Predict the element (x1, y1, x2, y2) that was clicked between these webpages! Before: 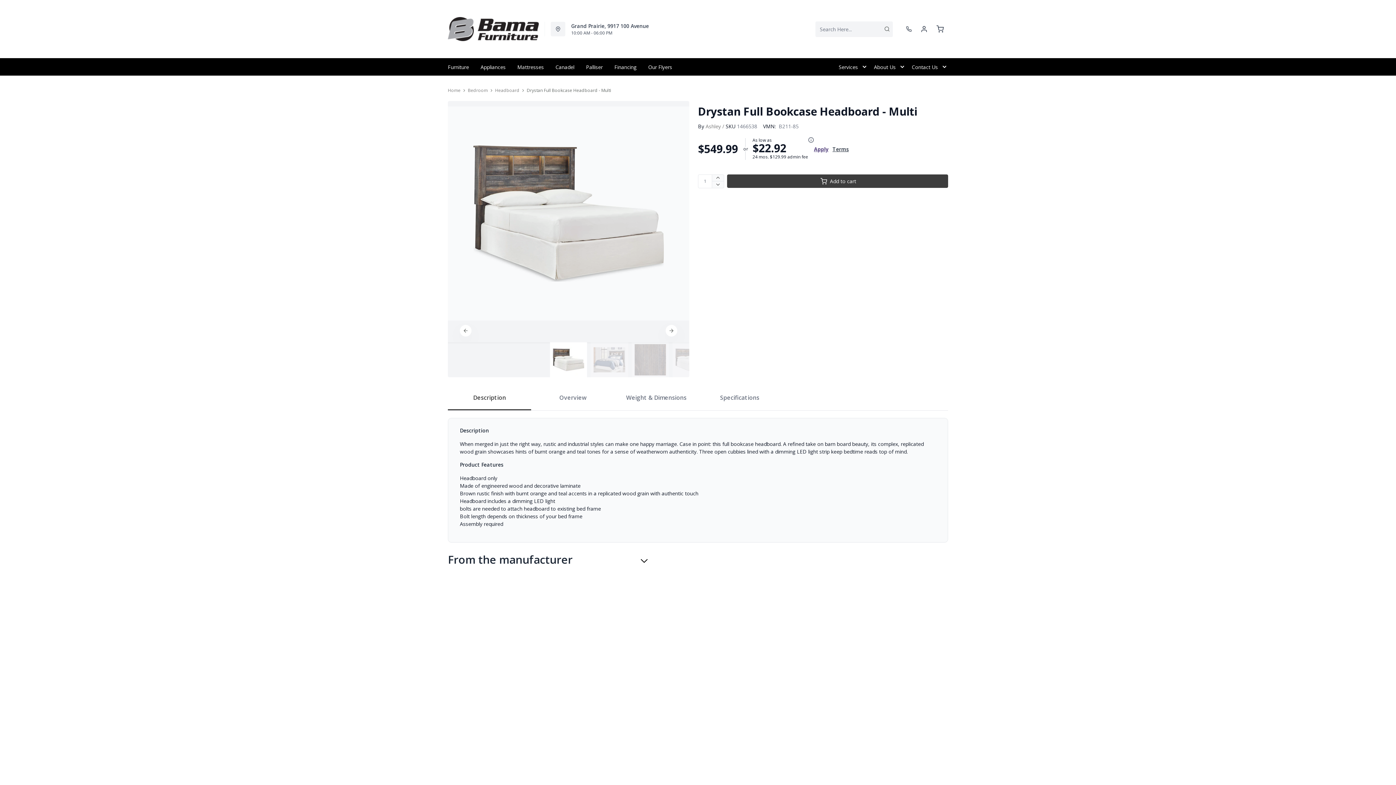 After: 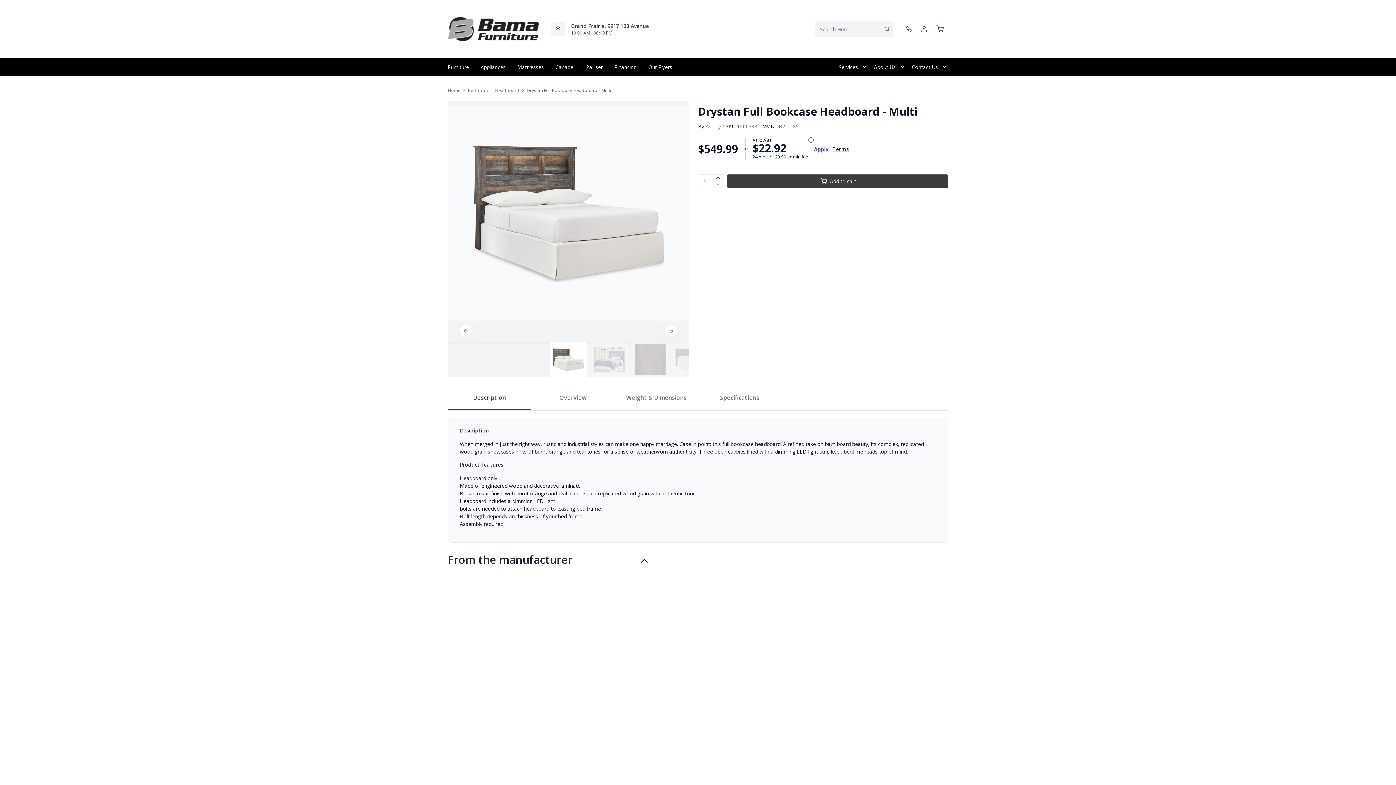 Action: bbox: (448, 551, 648, 570) label: From the manufacturer